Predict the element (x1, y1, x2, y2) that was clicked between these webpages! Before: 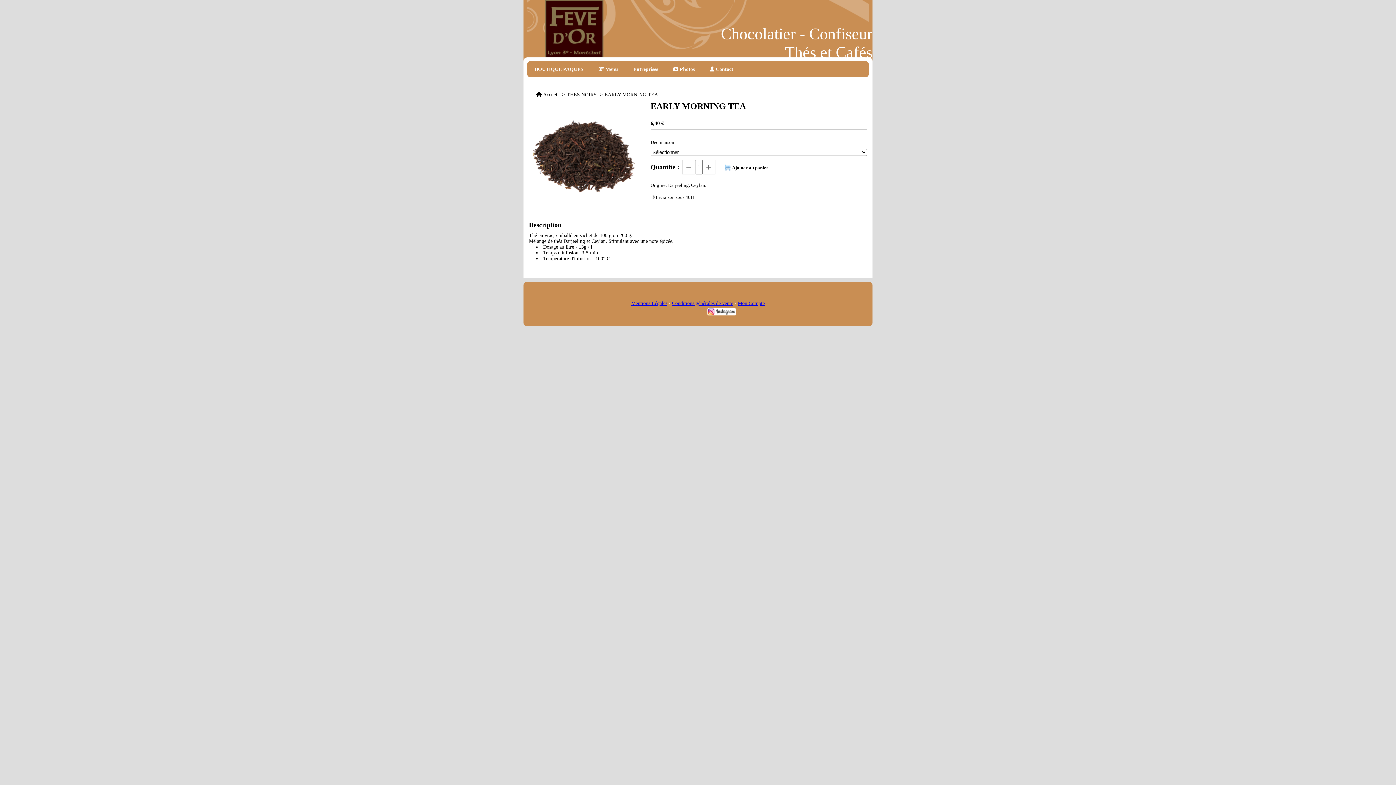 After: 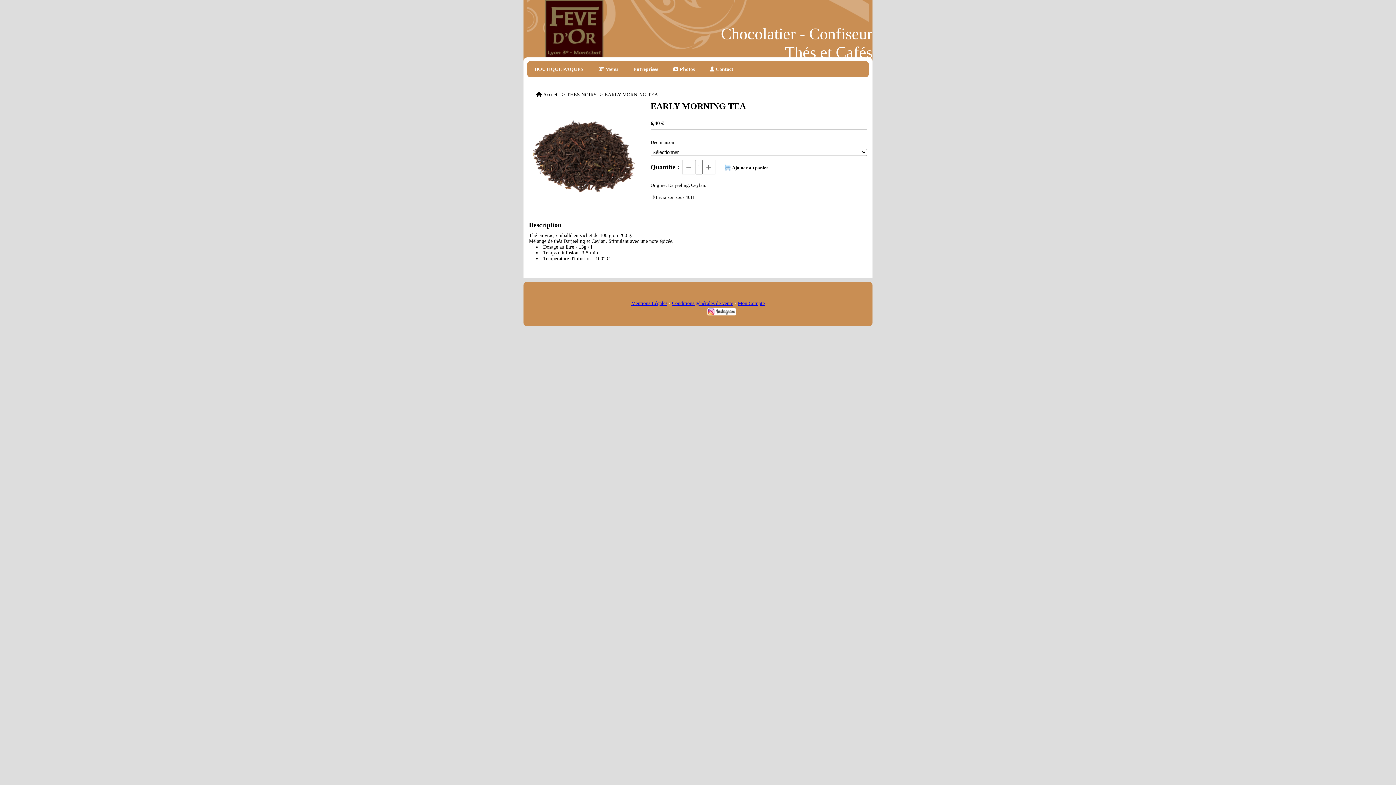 Action: bbox: (604, 92, 659, 97) label: EARLY MORNING TEA 